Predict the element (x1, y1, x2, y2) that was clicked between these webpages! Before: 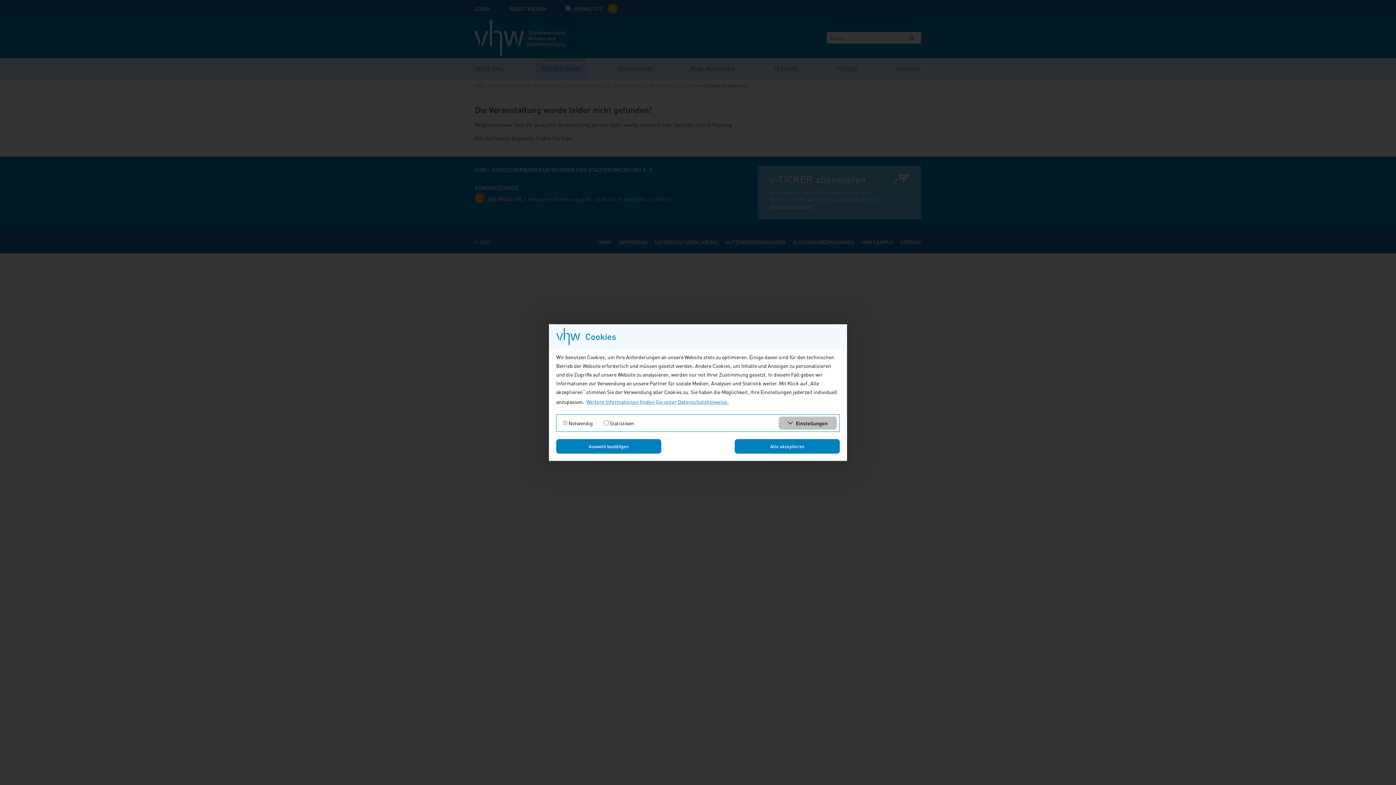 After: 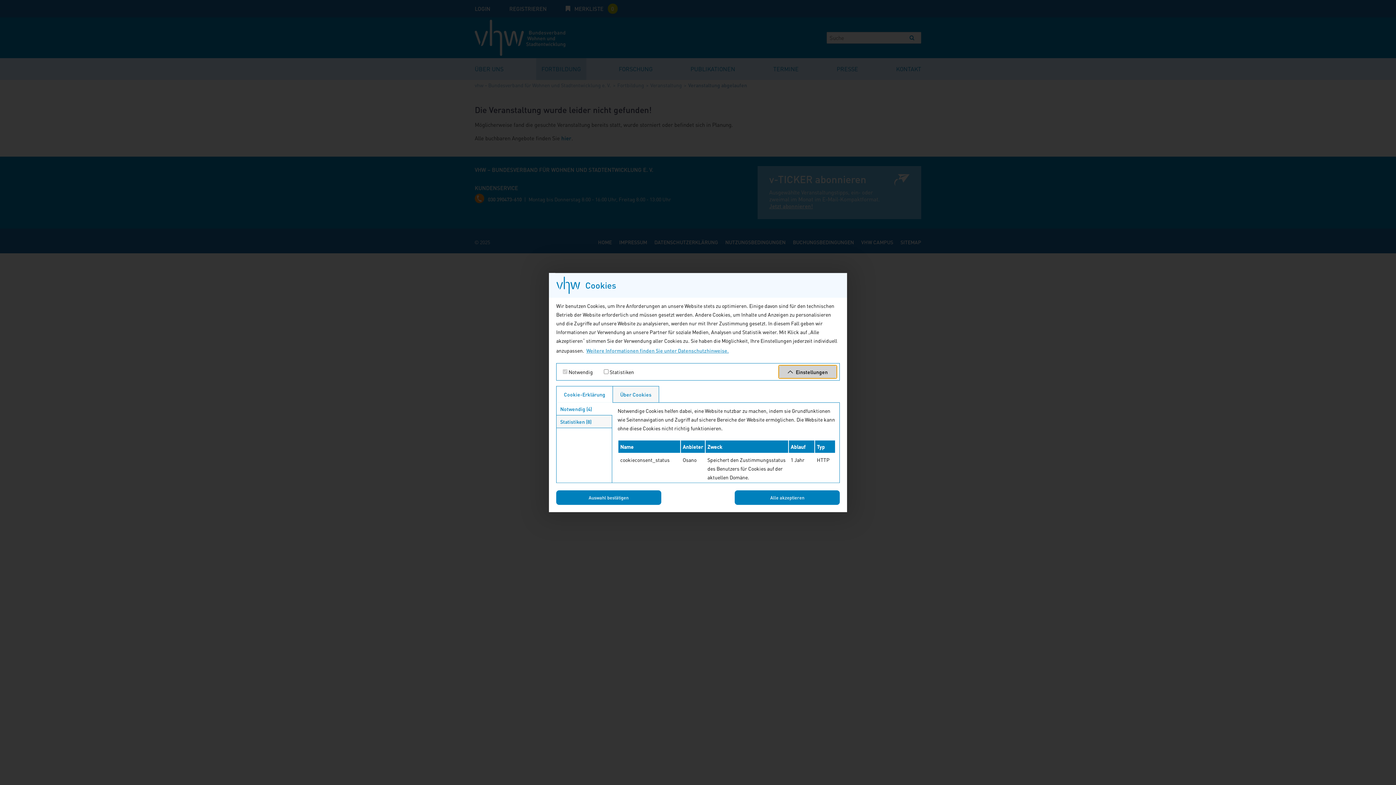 Action: bbox: (778, 416, 837, 429) label: Einstellungen